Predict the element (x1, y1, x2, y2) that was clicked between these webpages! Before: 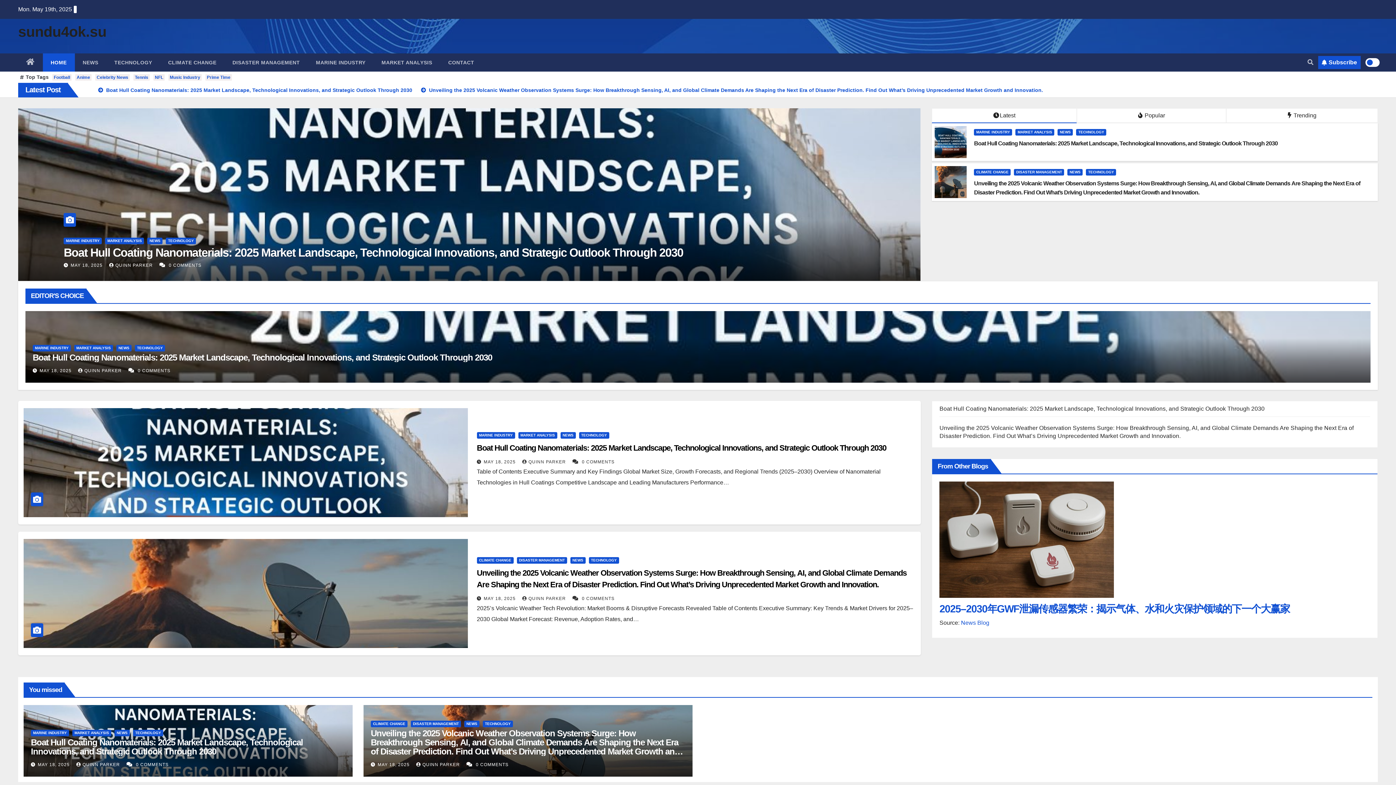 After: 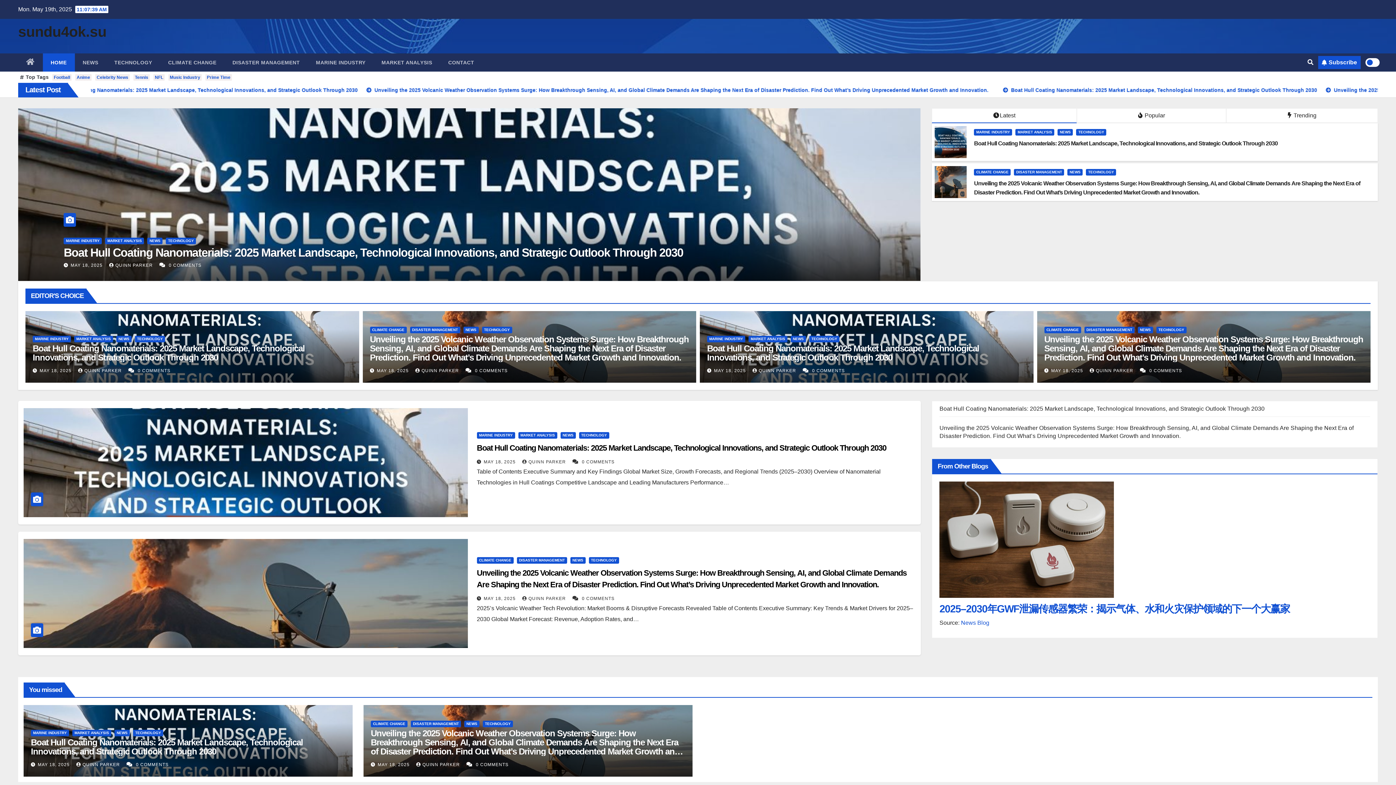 Action: bbox: (1307, 59, 1313, 65)